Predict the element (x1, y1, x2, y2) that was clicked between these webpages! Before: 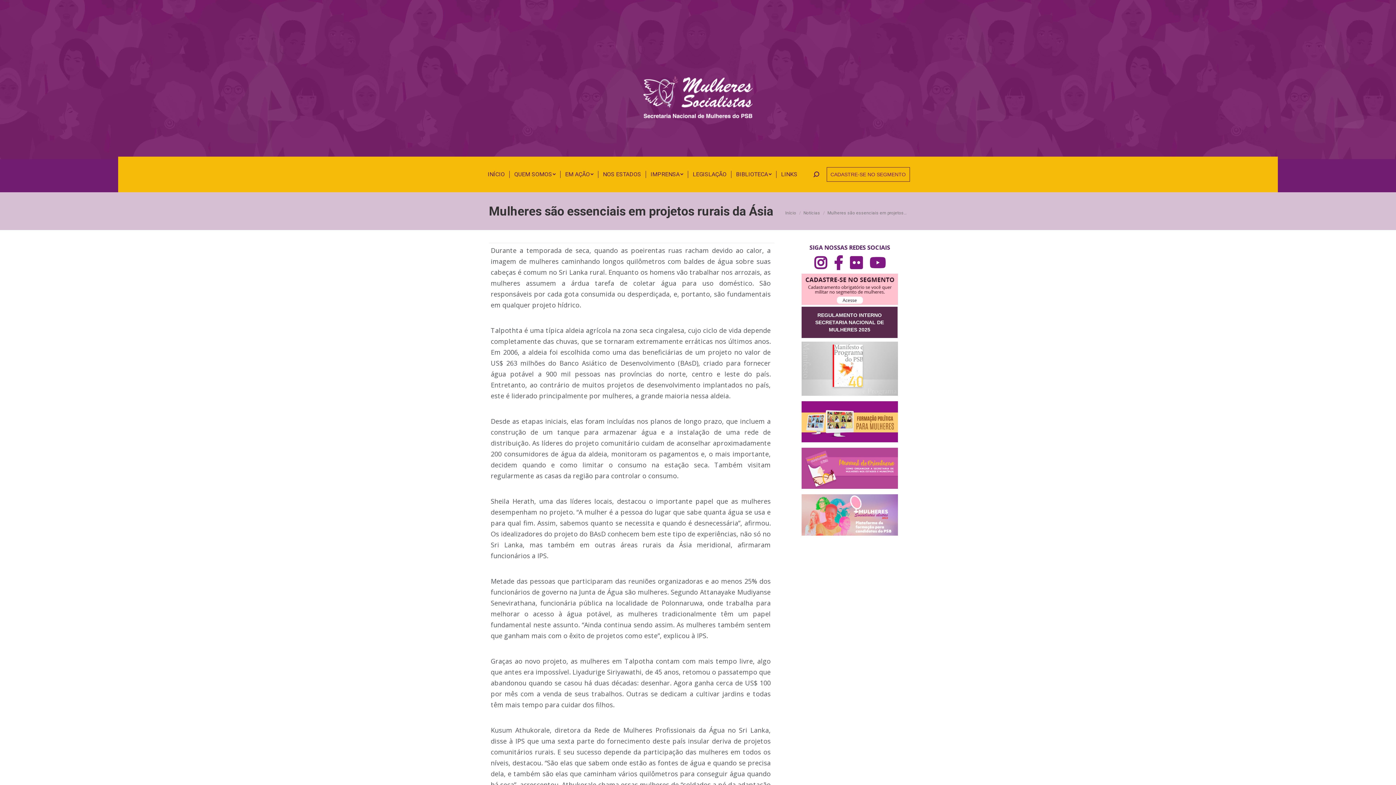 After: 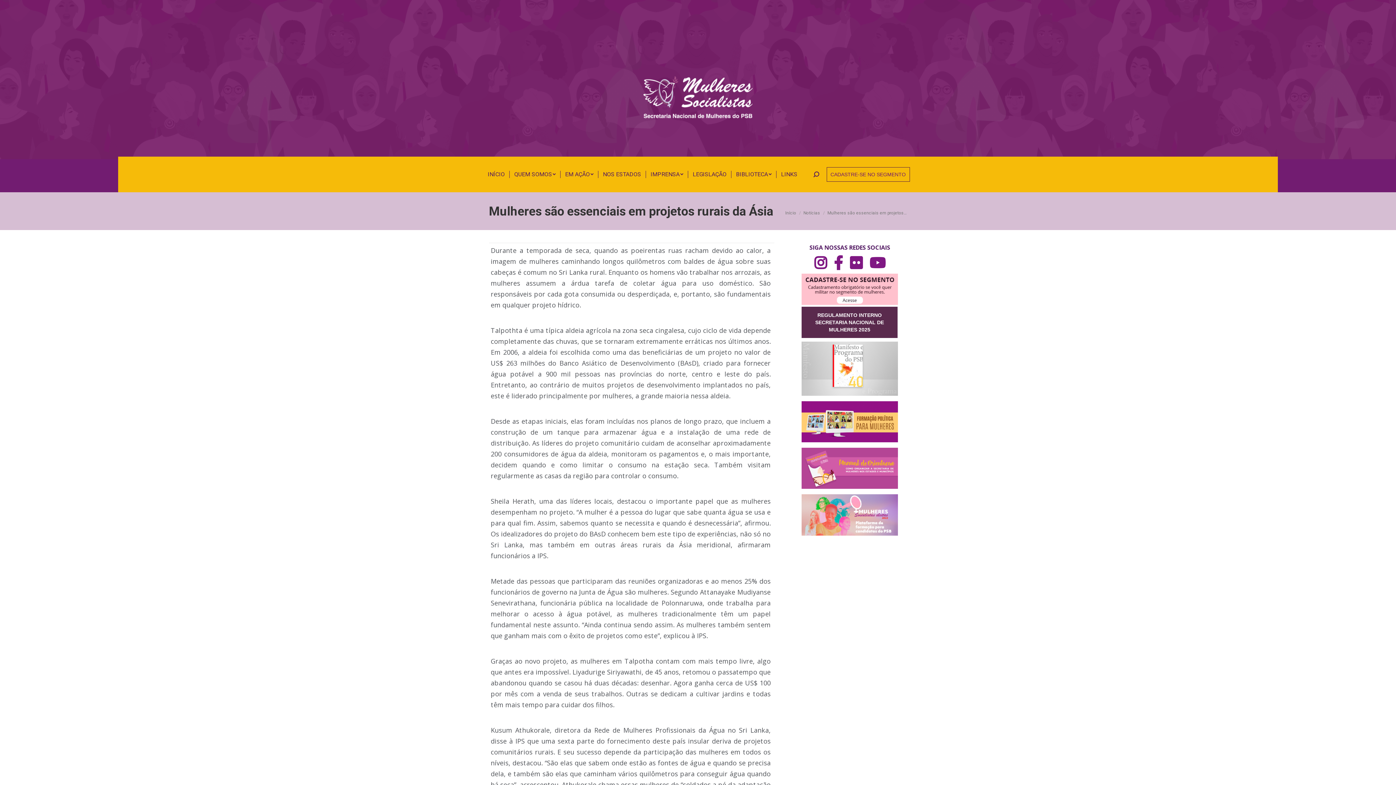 Action: bbox: (801, 437, 898, 444)